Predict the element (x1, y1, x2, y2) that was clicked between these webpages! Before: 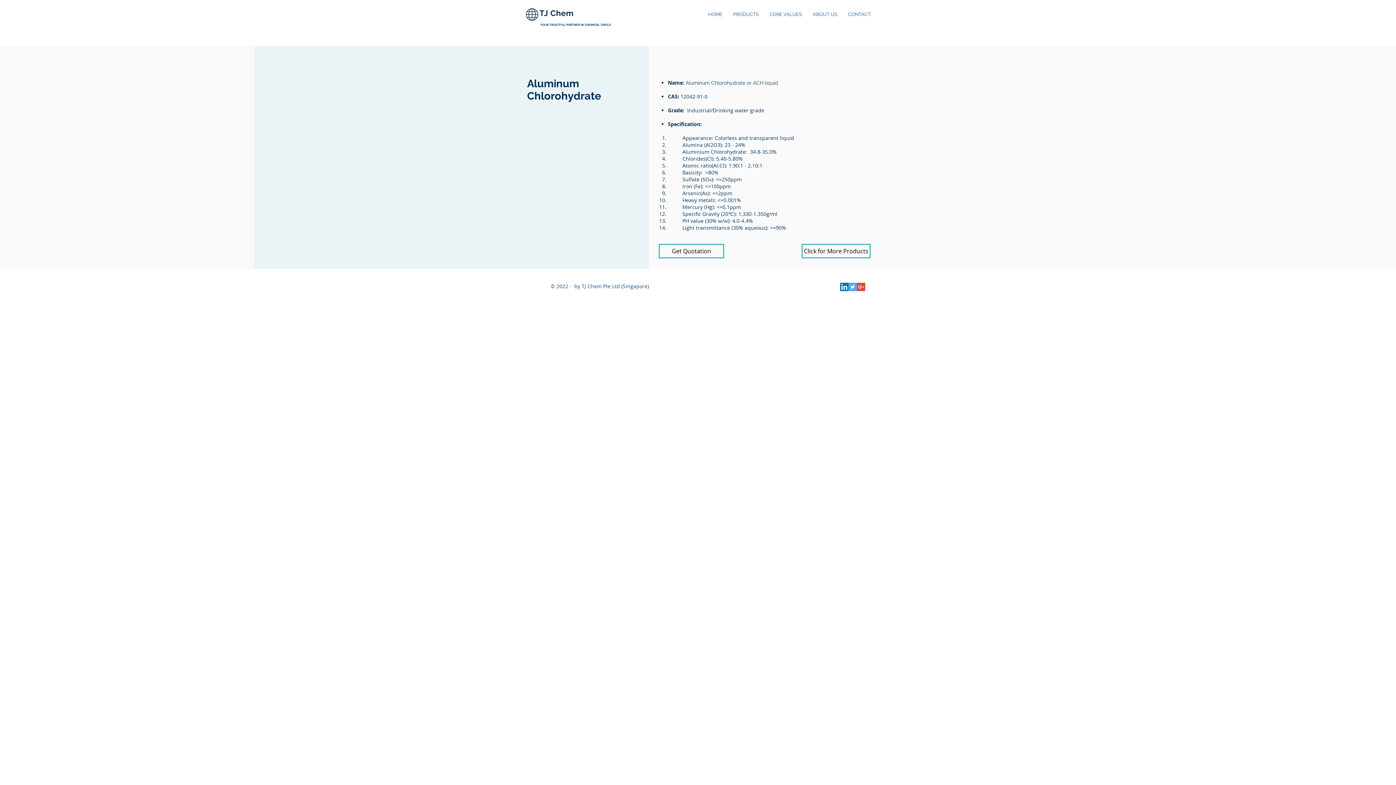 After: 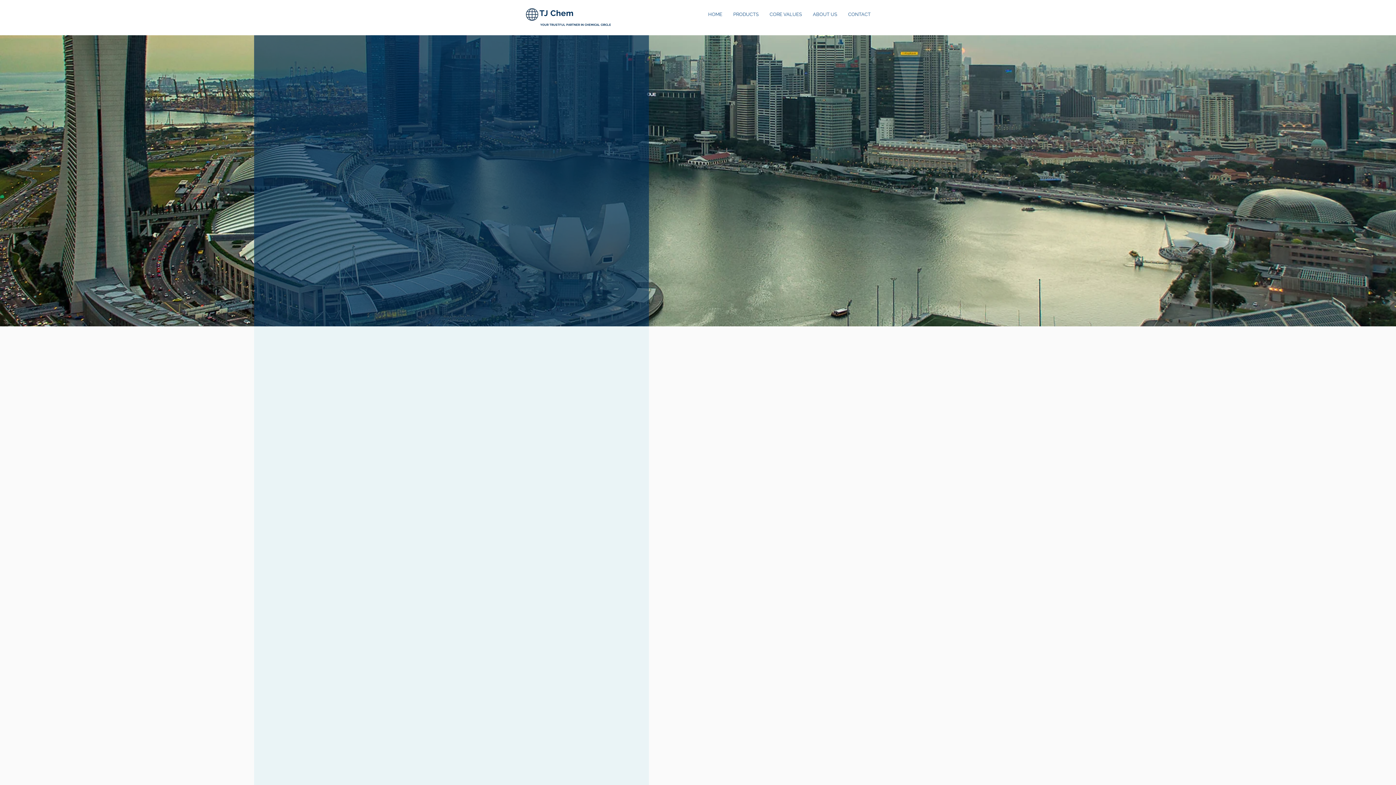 Action: bbox: (764, 9, 807, 20) label: CORE VALUES